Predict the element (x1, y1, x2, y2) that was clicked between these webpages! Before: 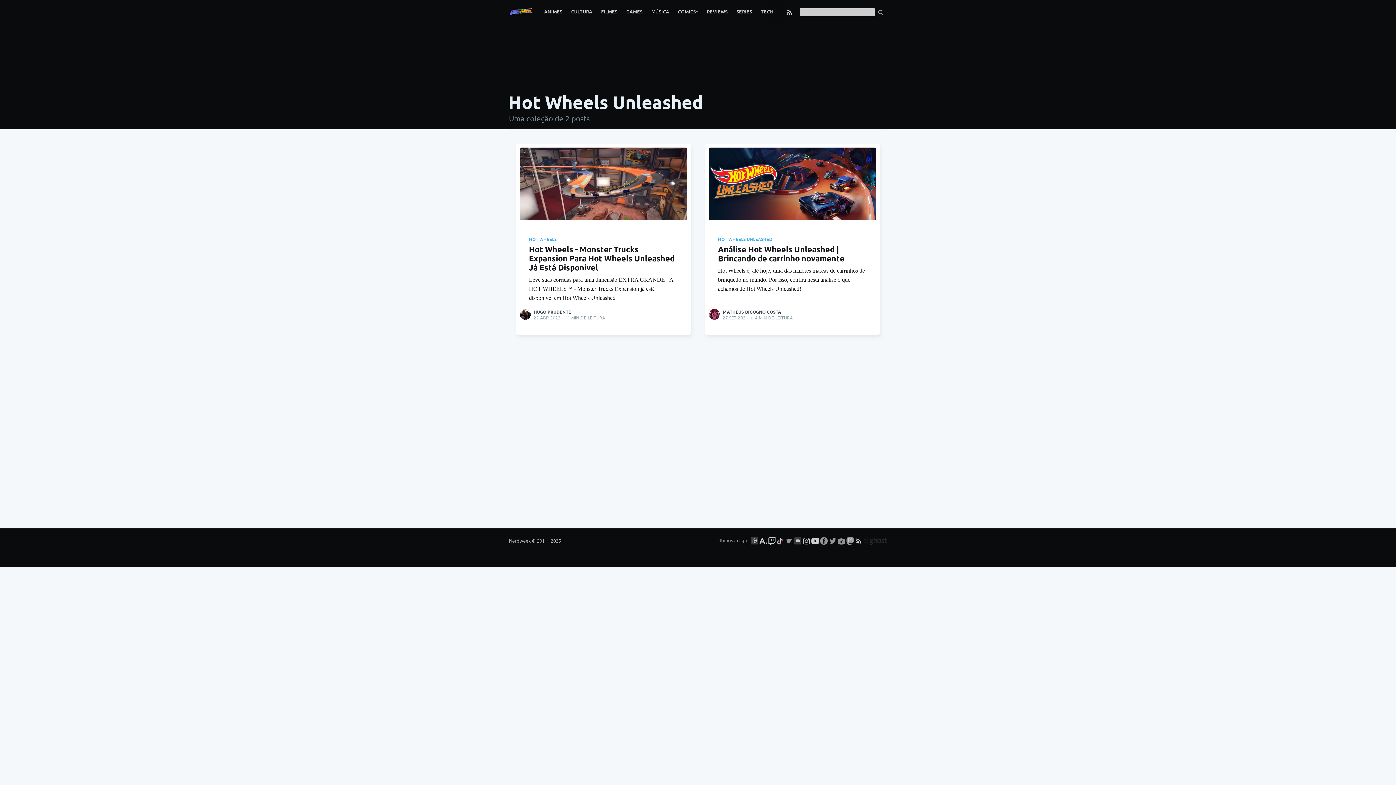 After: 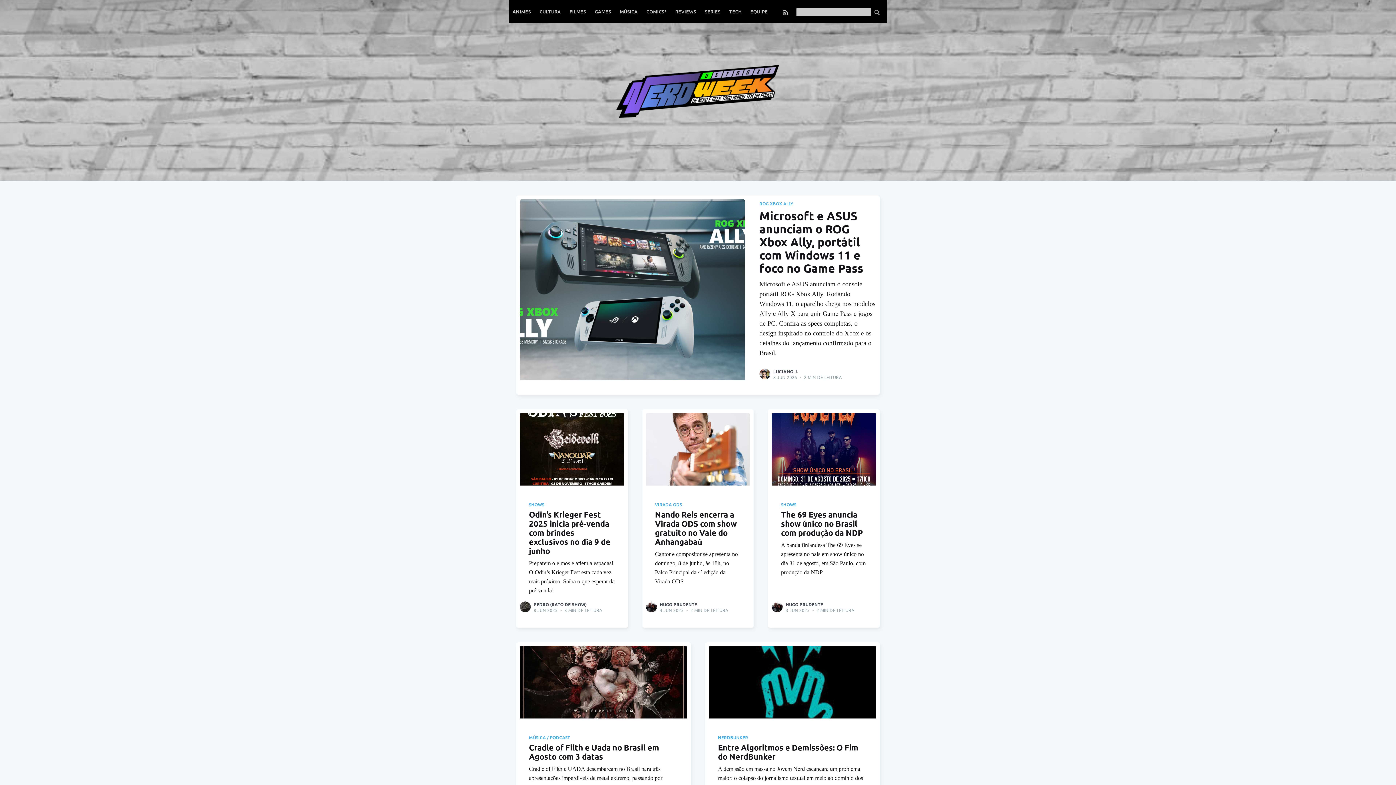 Action: label: Nerdweek bbox: (509, 537, 530, 543)